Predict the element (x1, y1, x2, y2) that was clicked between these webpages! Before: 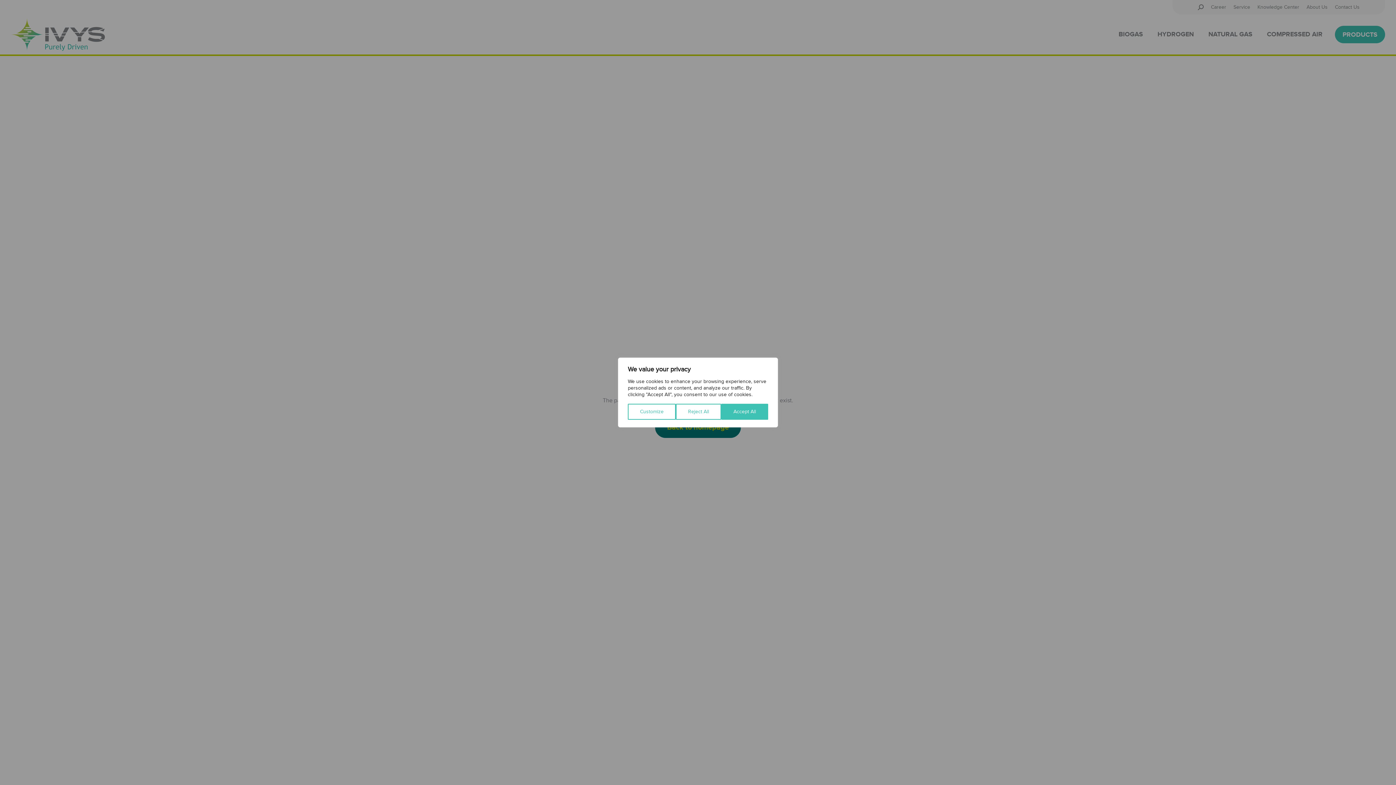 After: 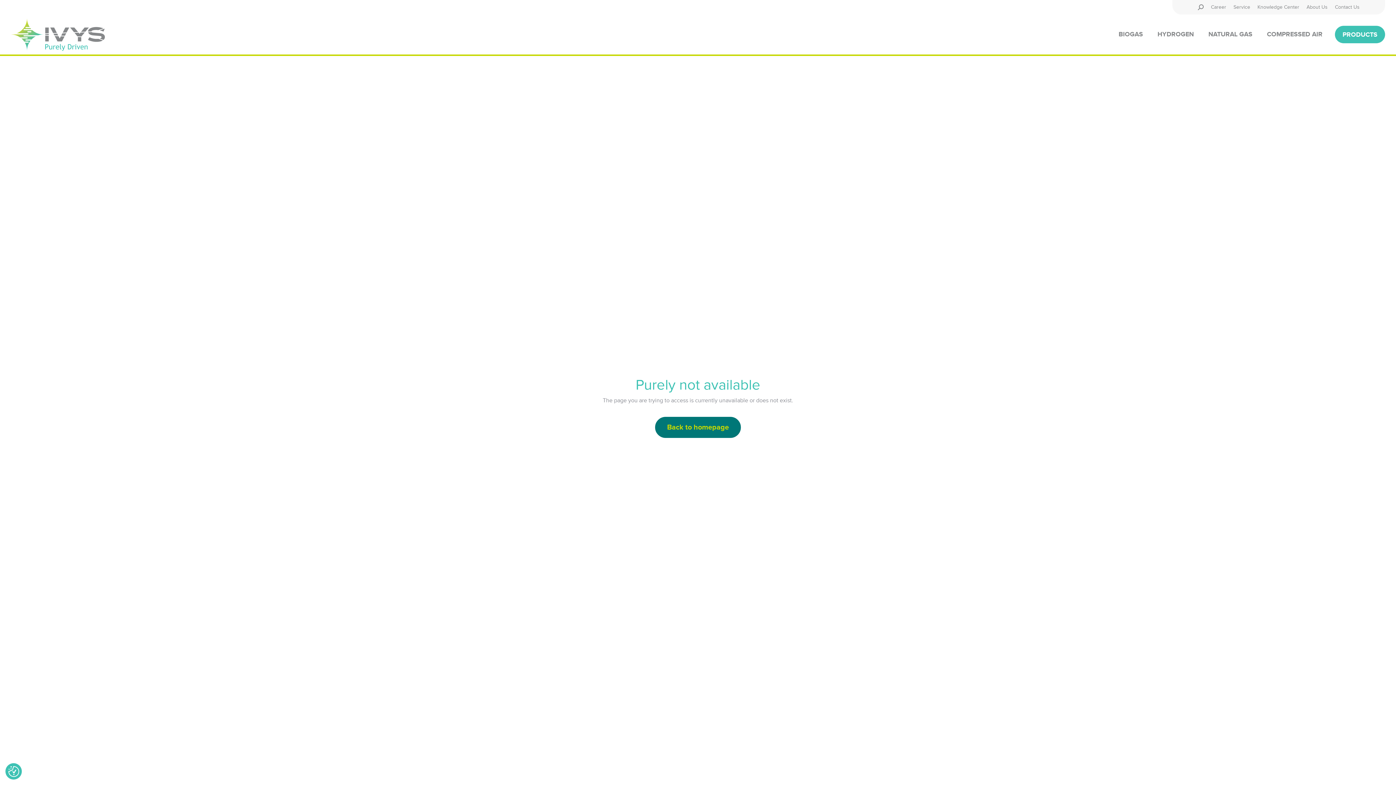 Action: label: Accept All bbox: (721, 404, 768, 420)